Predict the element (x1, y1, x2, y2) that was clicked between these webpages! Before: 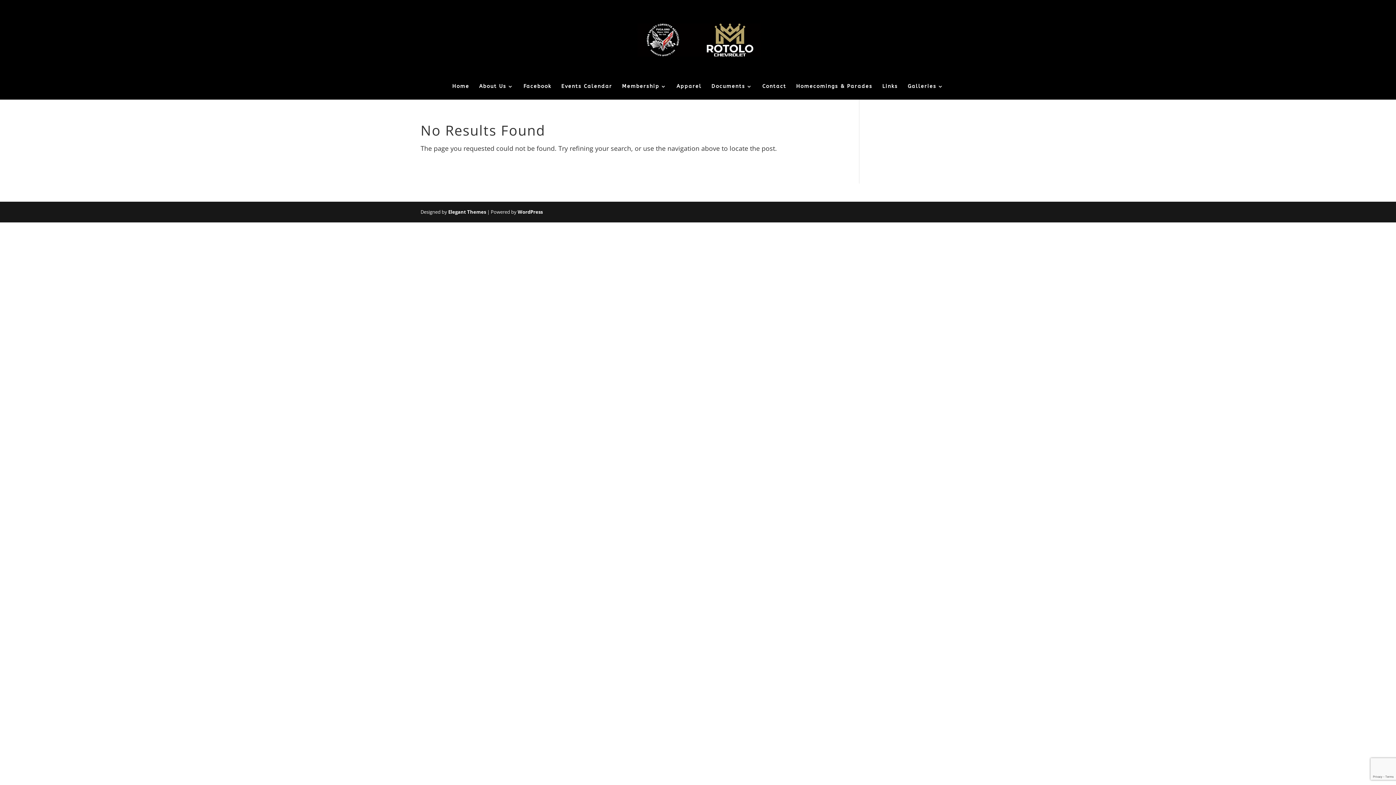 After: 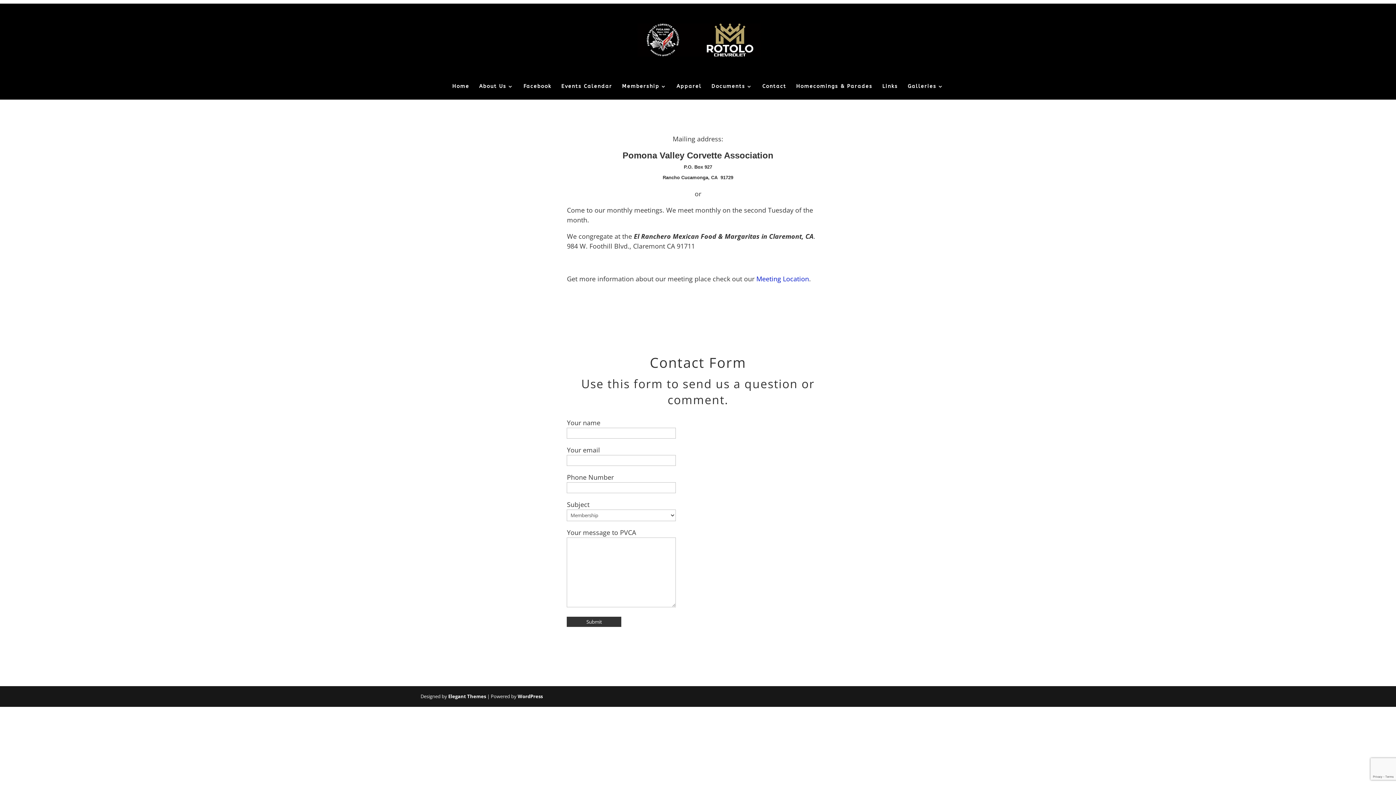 Action: label: Contact bbox: (762, 84, 786, 96)